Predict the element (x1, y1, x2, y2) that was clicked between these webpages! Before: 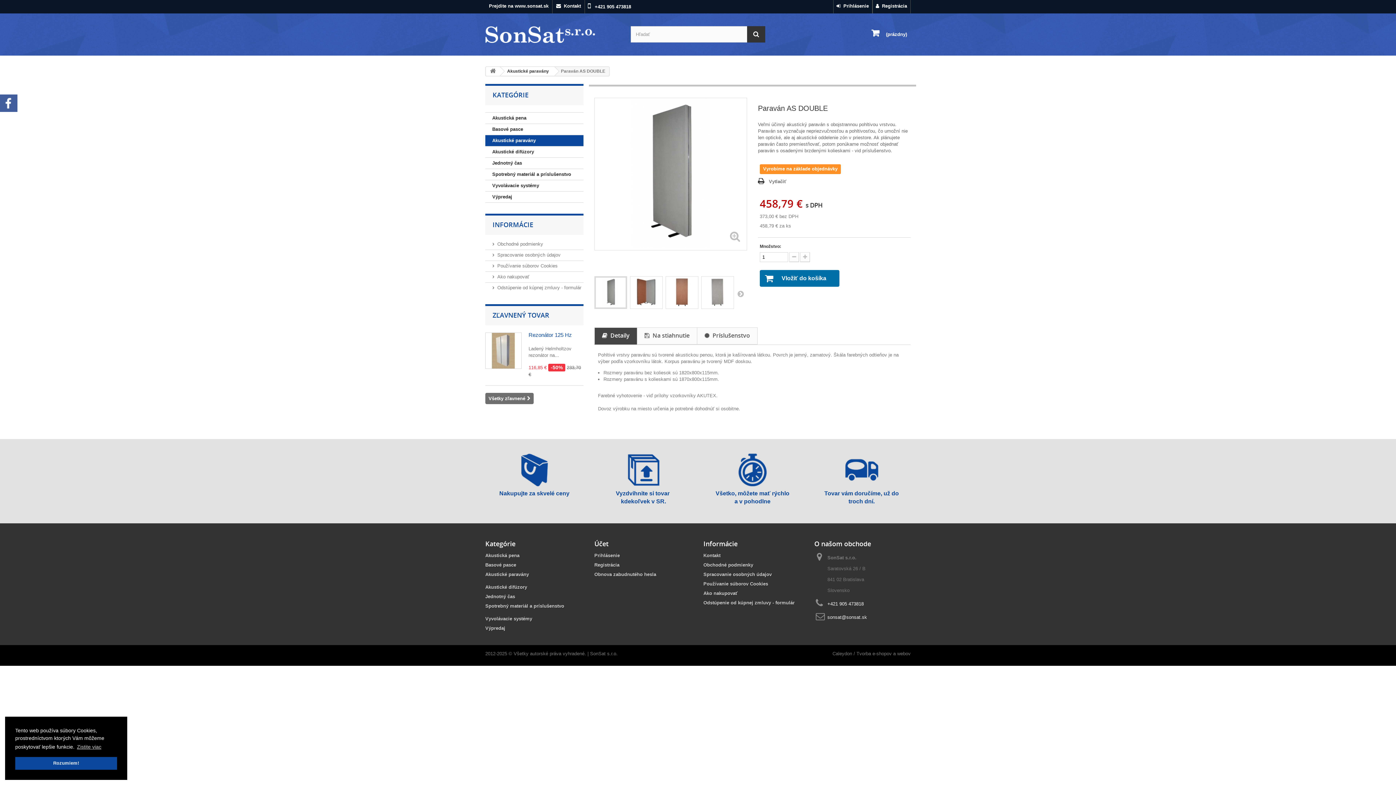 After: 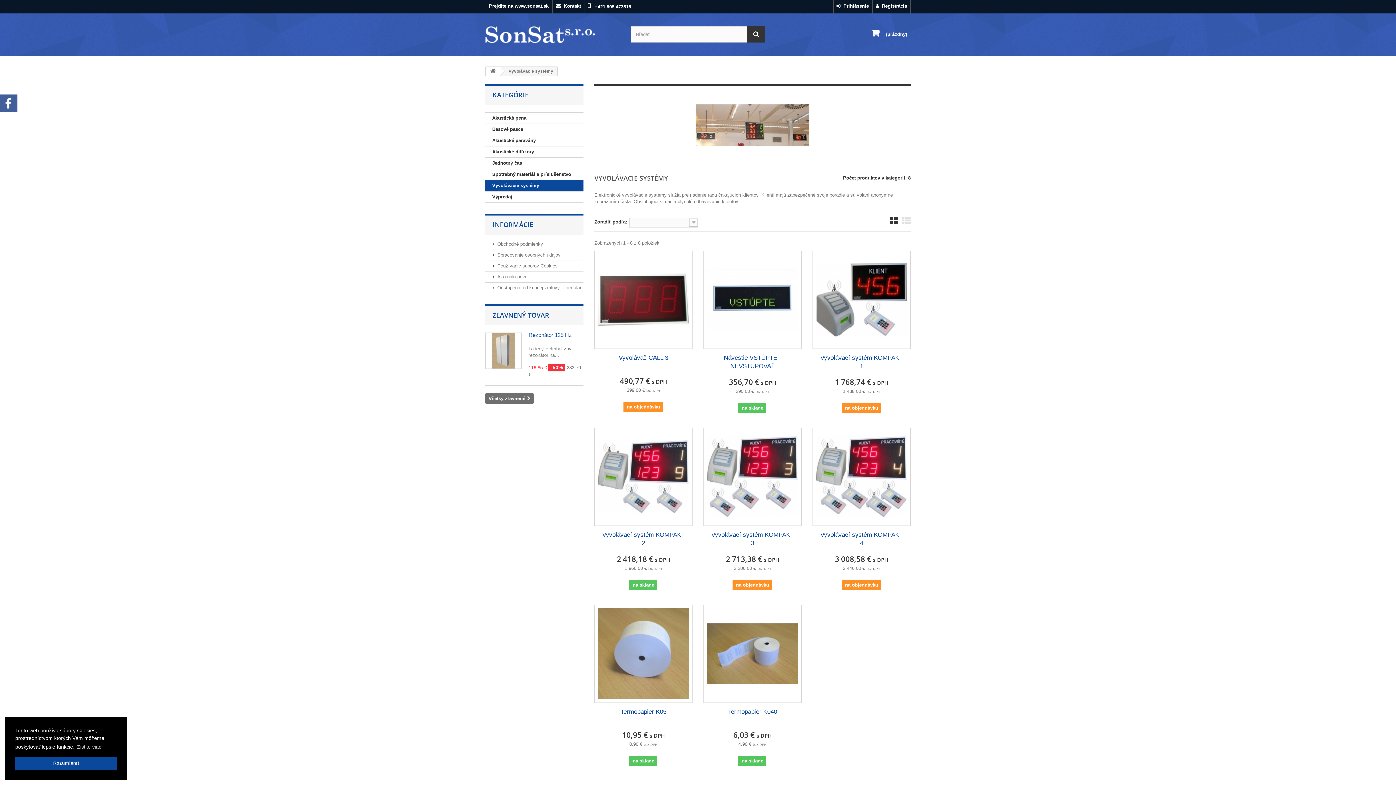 Action: bbox: (485, 616, 532, 621) label: Vyvolávacie systémy